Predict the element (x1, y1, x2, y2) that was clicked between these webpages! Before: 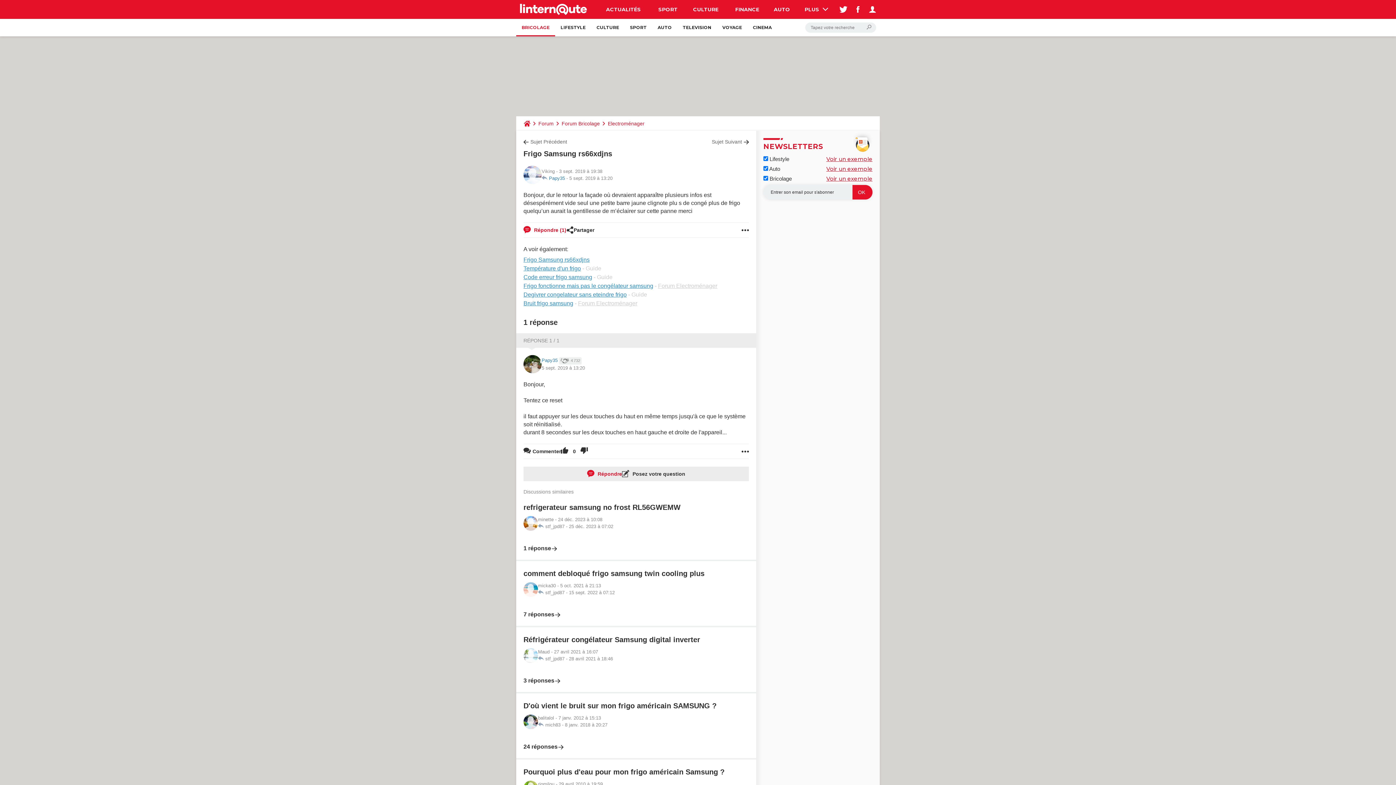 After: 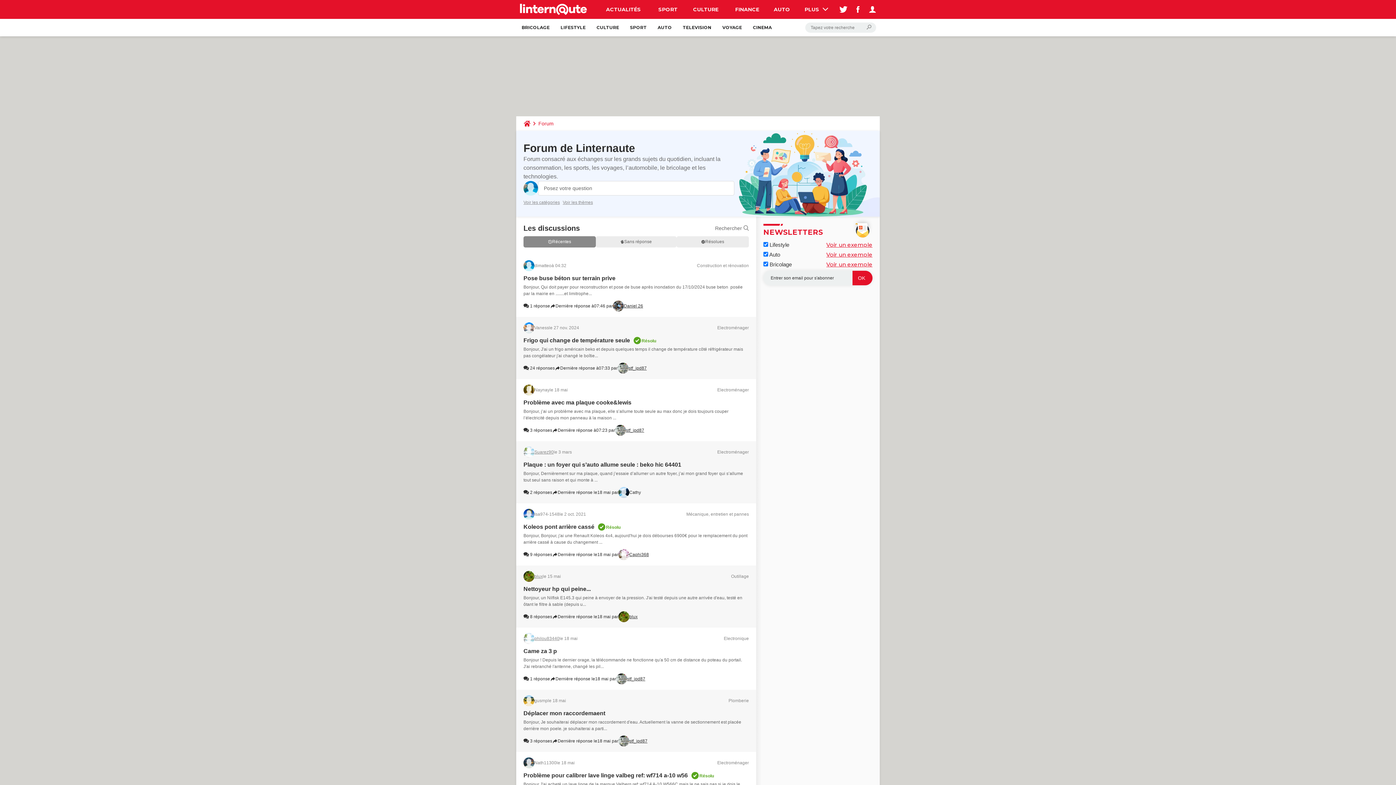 Action: label: Forum bbox: (535, 116, 556, 130)